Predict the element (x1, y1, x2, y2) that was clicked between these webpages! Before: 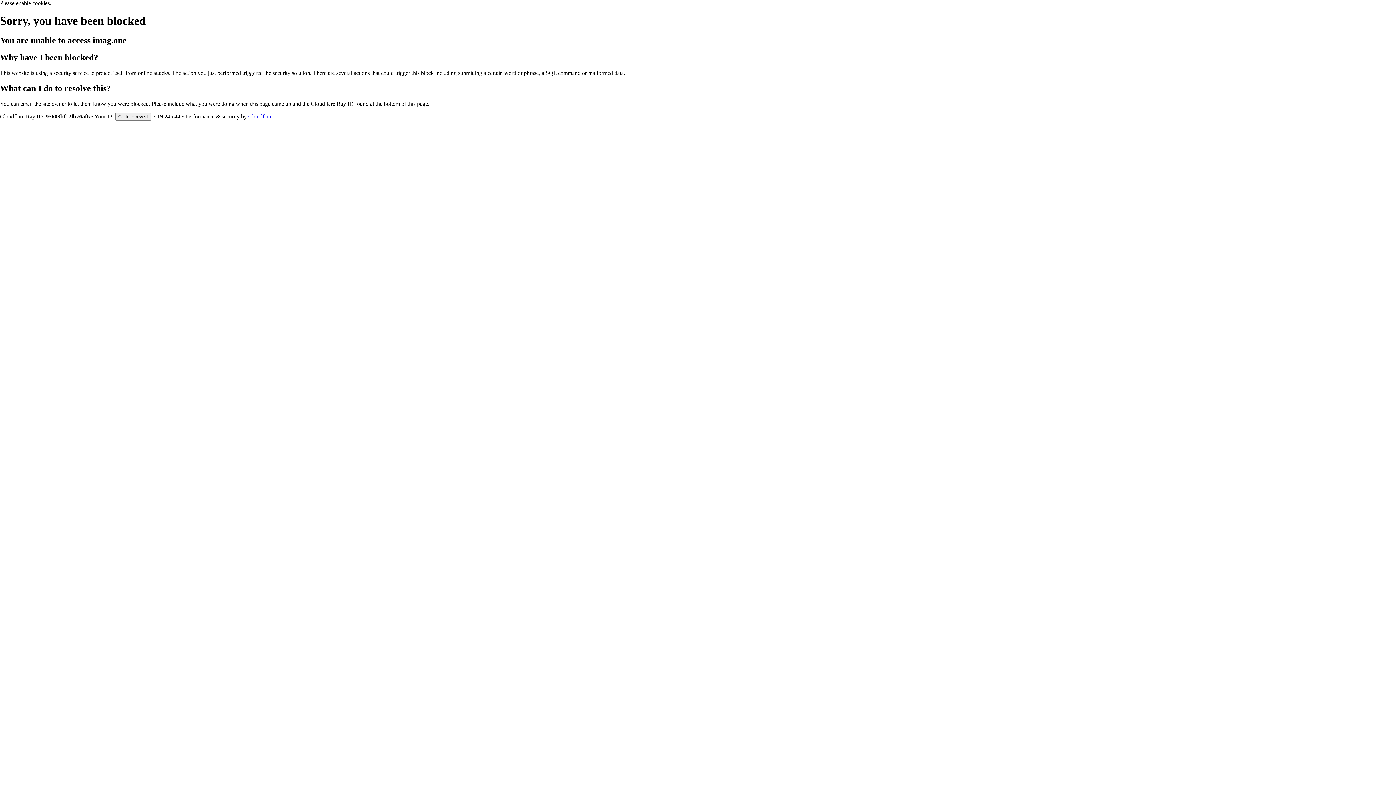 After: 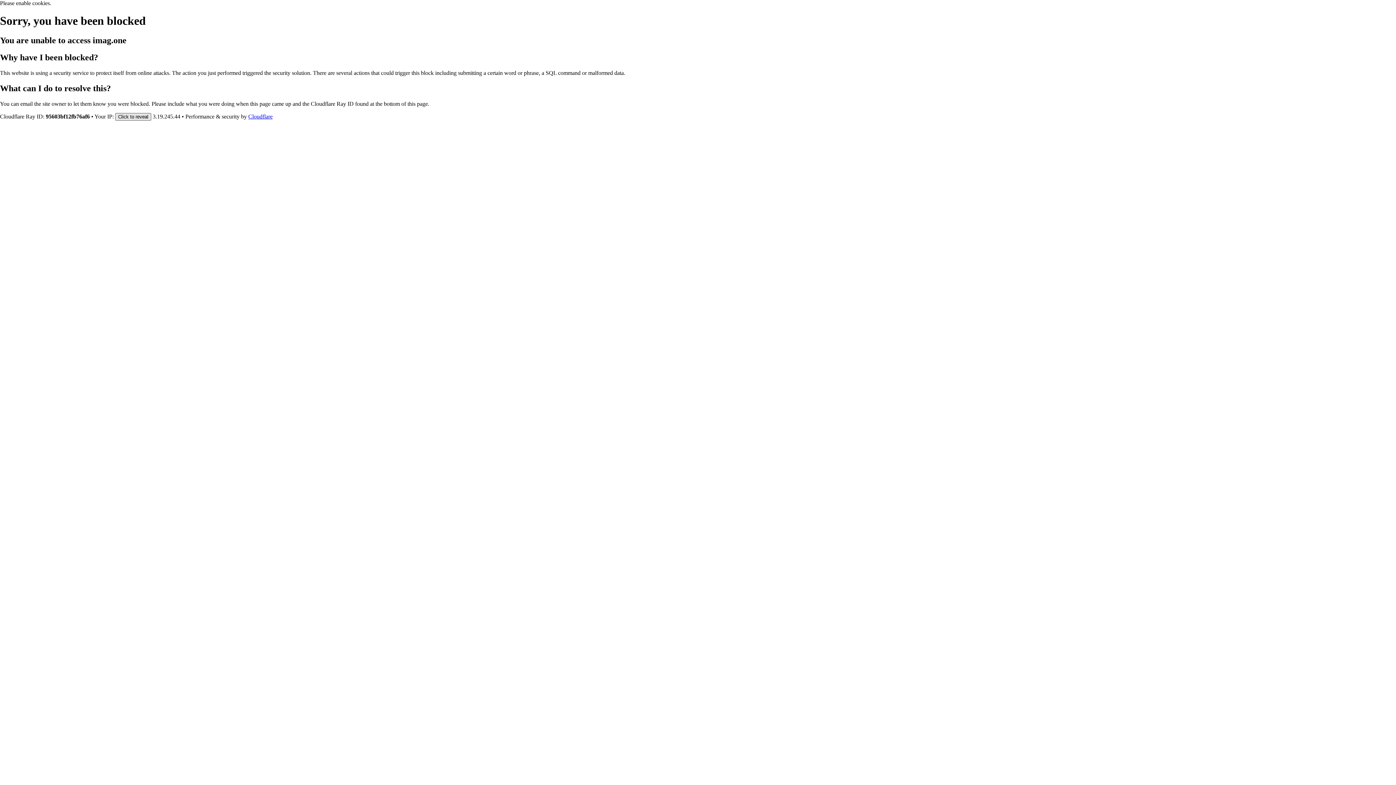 Action: bbox: (115, 112, 151, 120) label: Click to reveal